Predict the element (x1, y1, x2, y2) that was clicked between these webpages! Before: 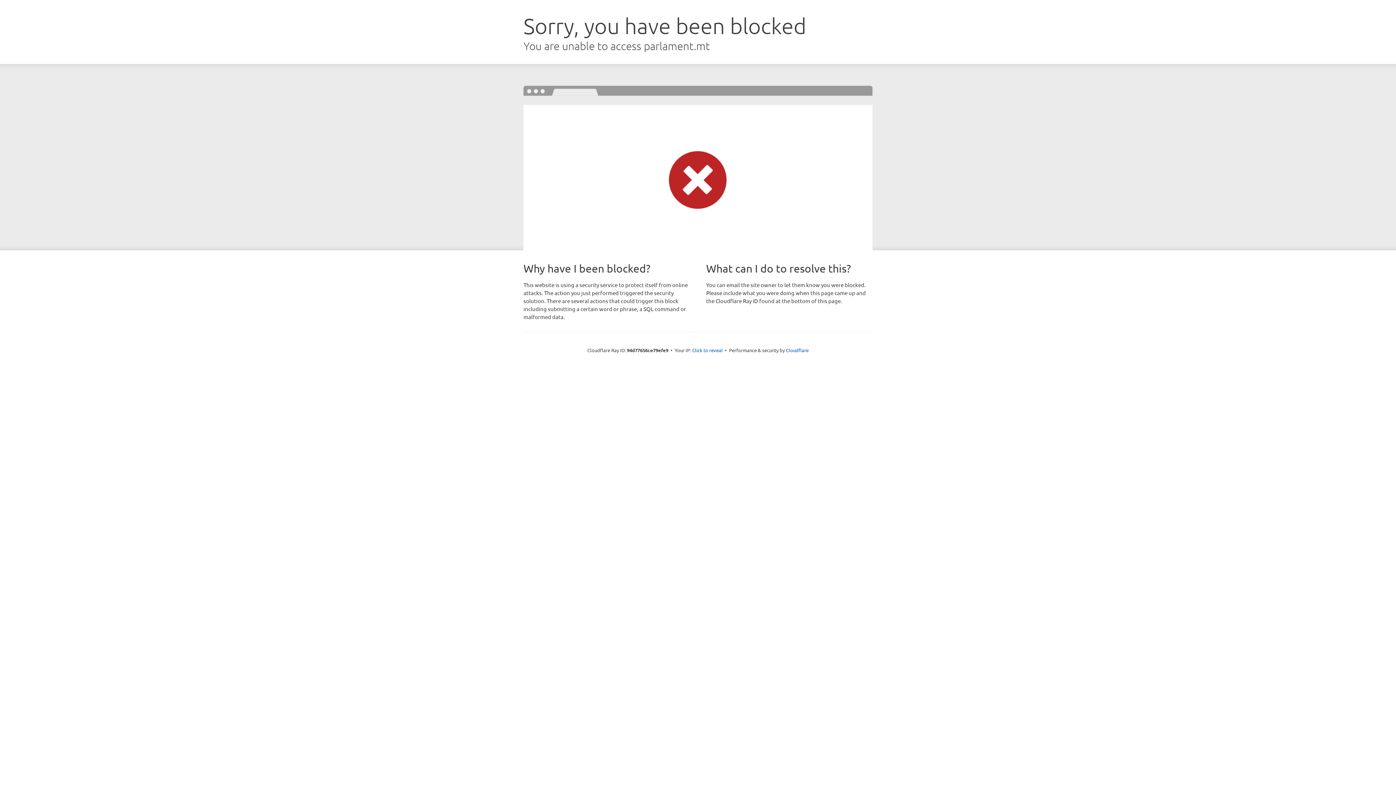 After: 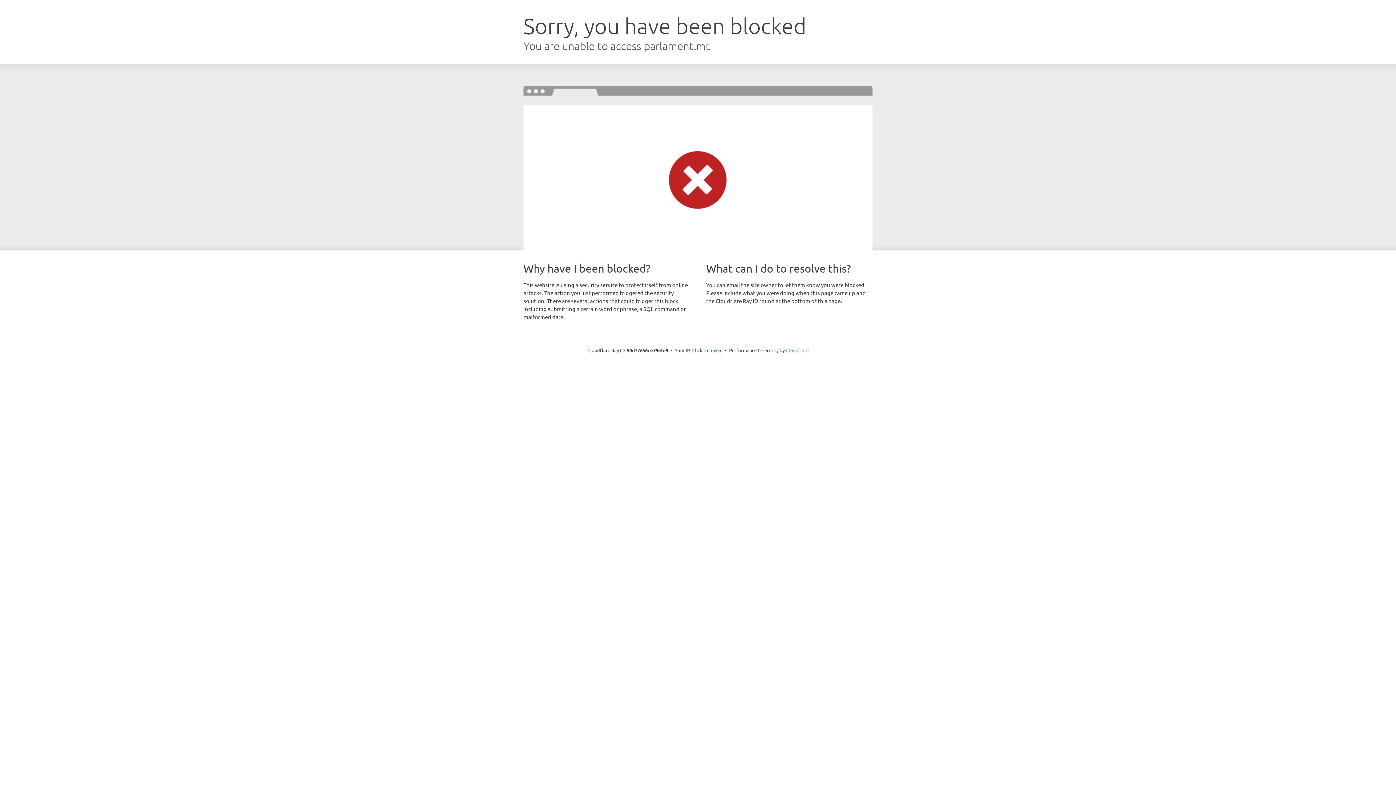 Action: bbox: (786, 347, 808, 353) label: Cloudflare